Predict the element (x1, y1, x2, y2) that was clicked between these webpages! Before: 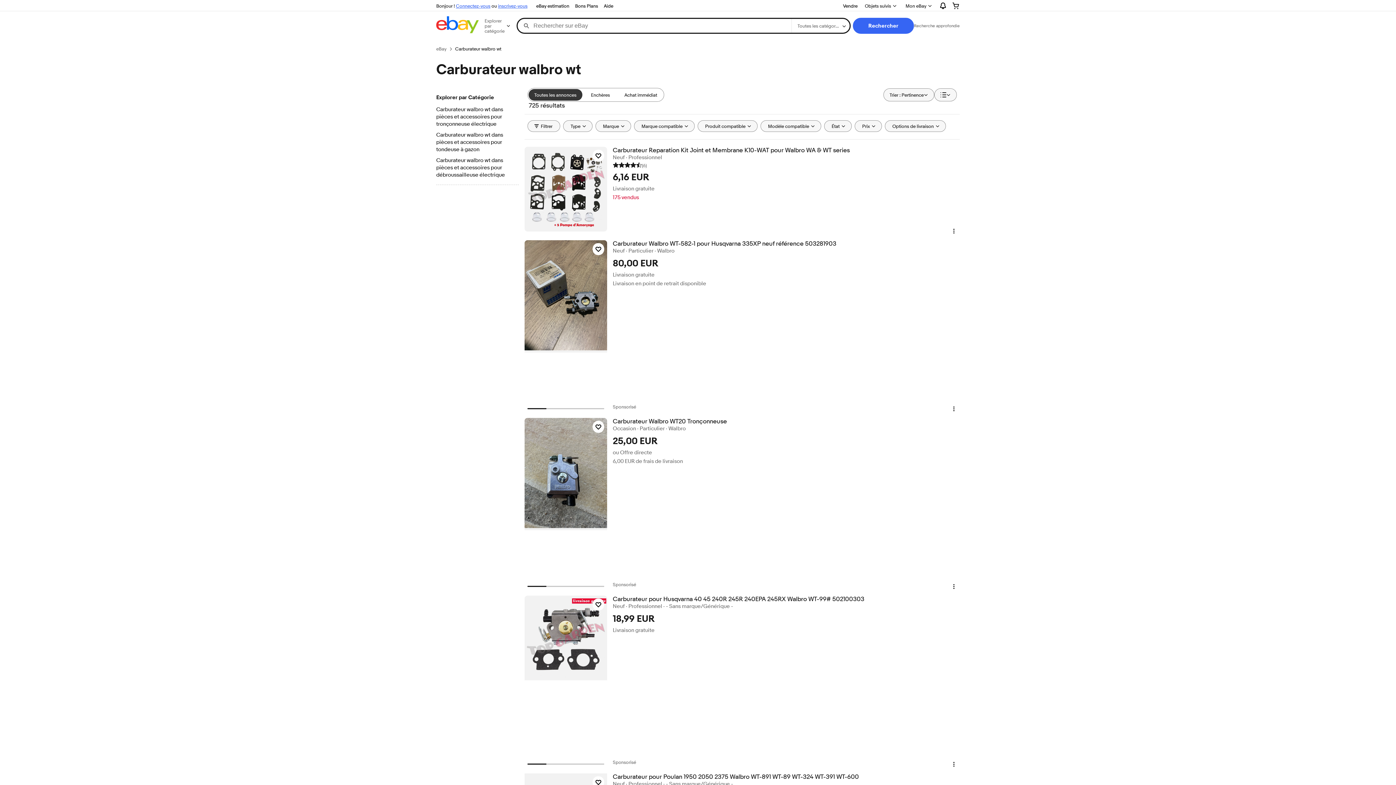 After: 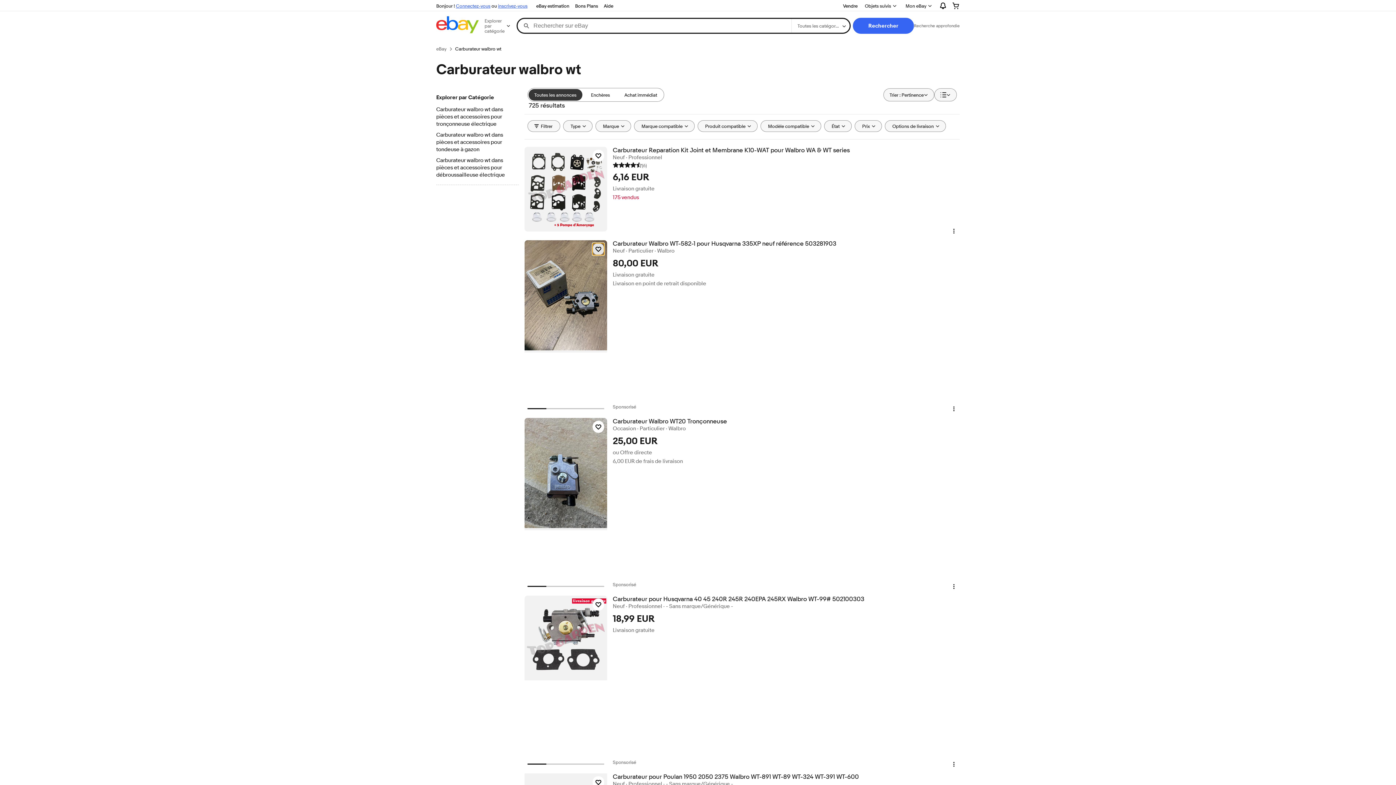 Action: bbox: (592, 243, 604, 255) label: Cliquez pour suivre l'objet - Carburateur Walbro WT-582-1 pour Husqvarna 335XP neuf référence 503281903